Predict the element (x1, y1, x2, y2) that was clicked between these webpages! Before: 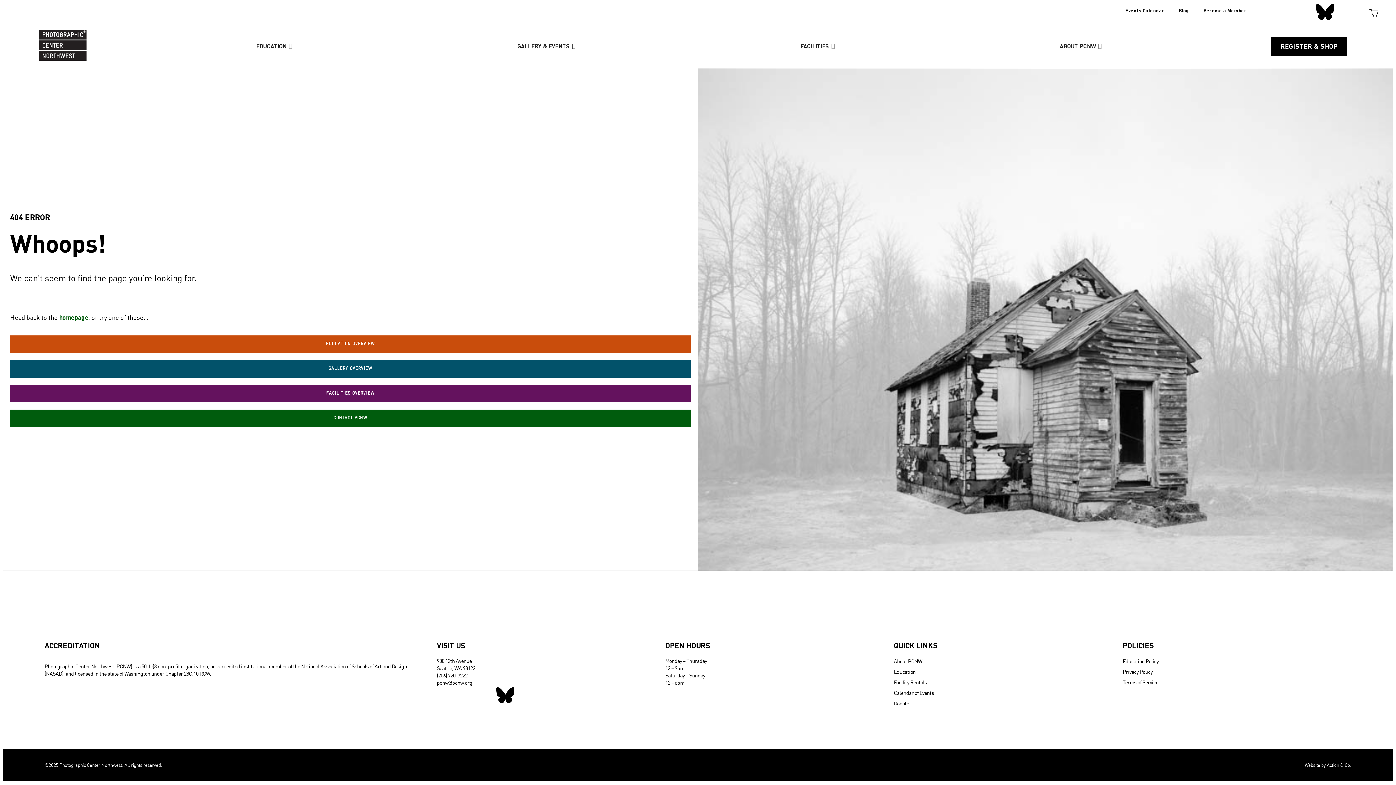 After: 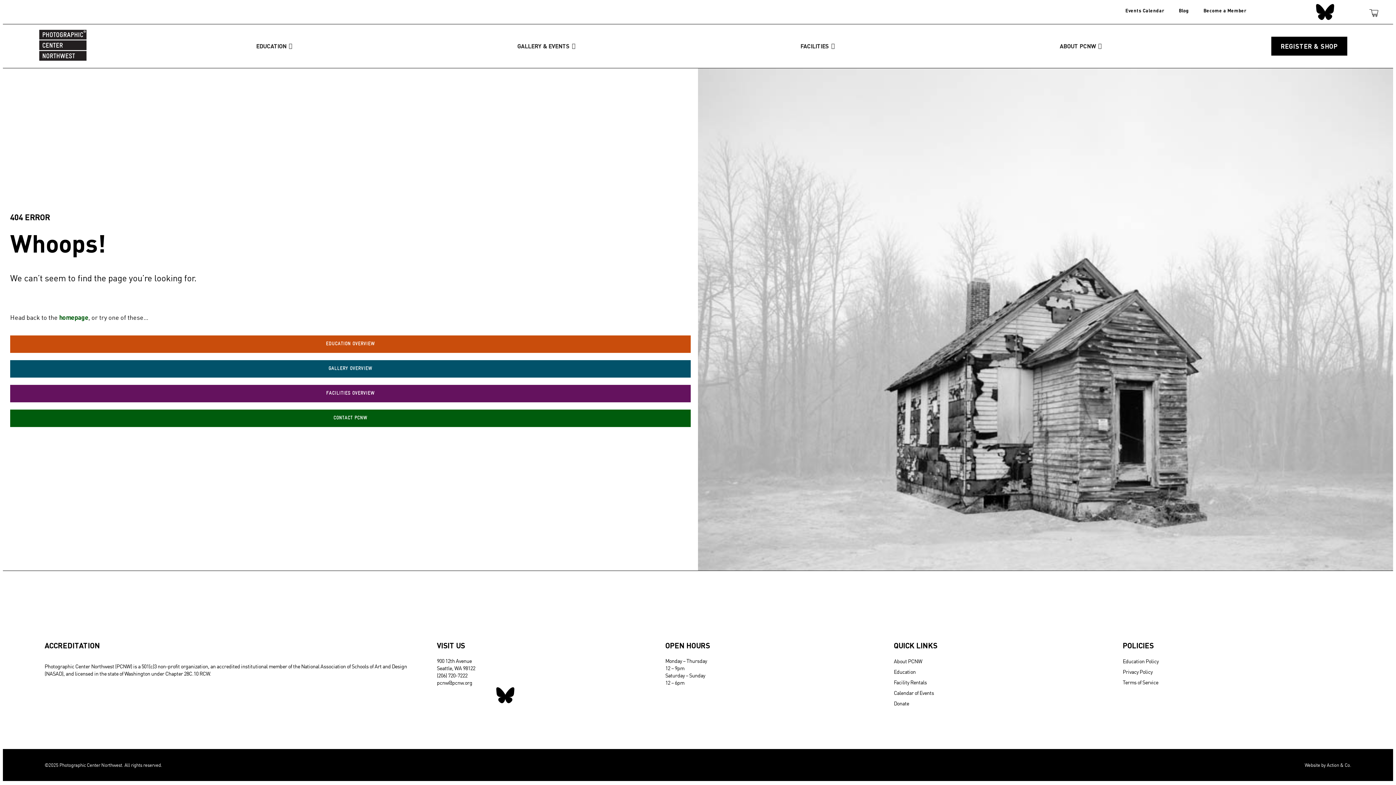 Action: label: Instagram bbox: (1288, 2, 1307, 21)